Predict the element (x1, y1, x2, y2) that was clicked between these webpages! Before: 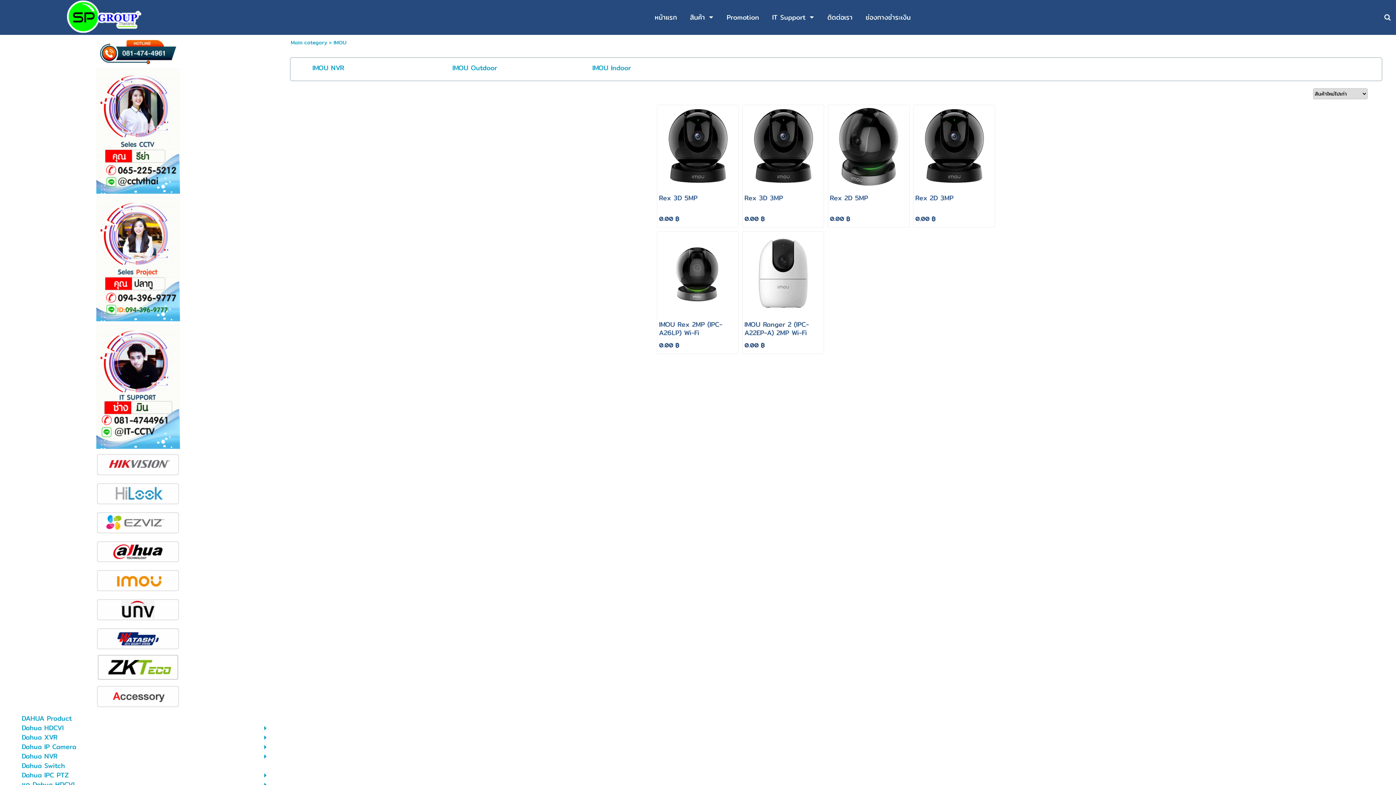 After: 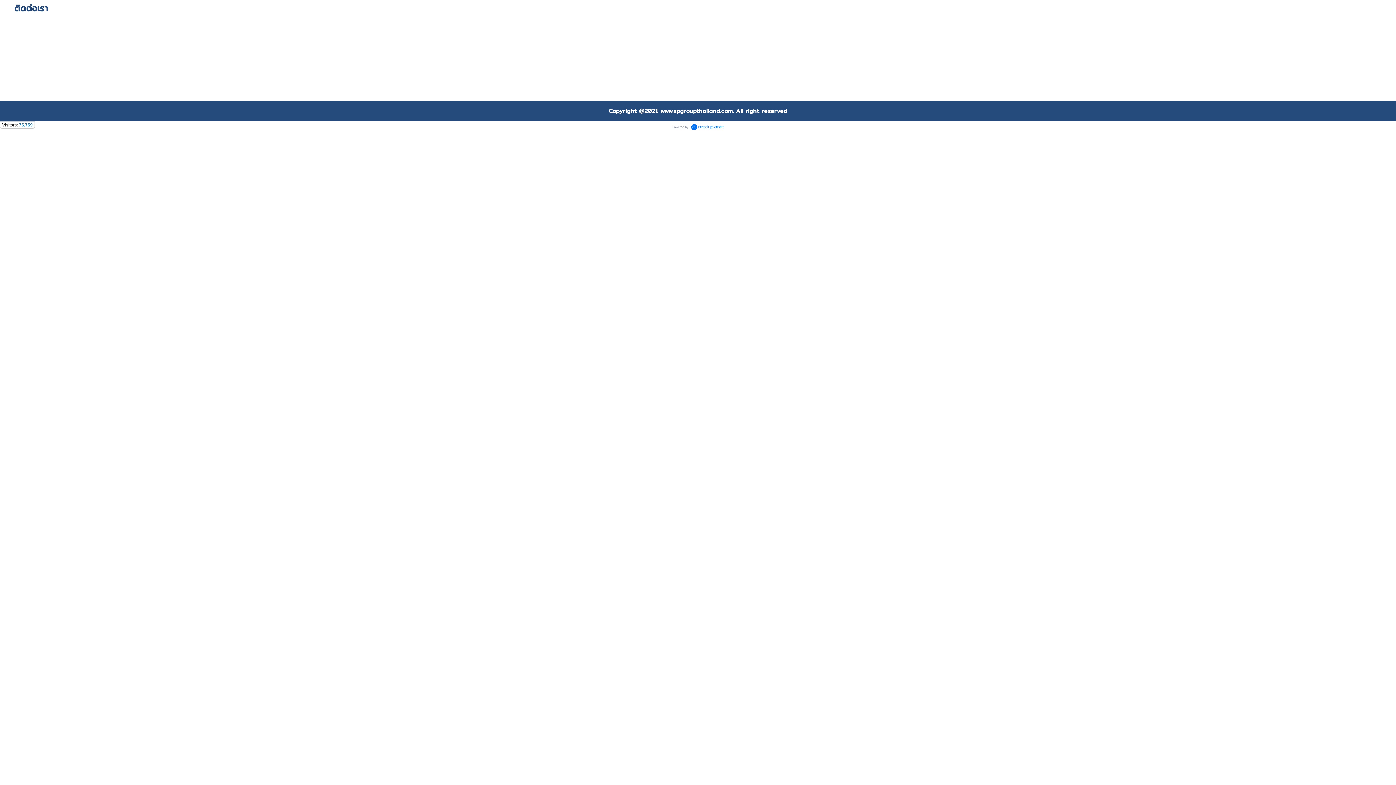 Action: label: ติดต่อเรา bbox: (827, 10, 852, 24)